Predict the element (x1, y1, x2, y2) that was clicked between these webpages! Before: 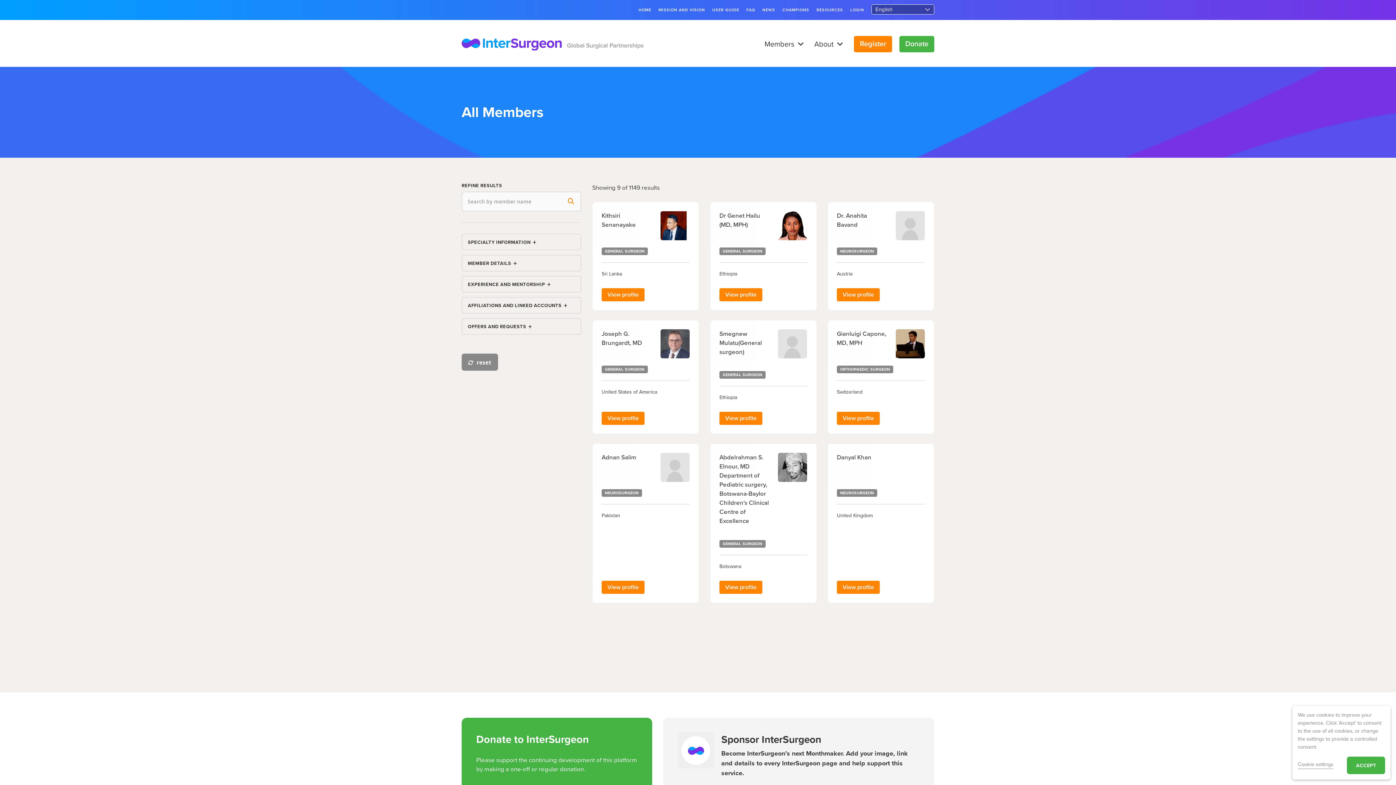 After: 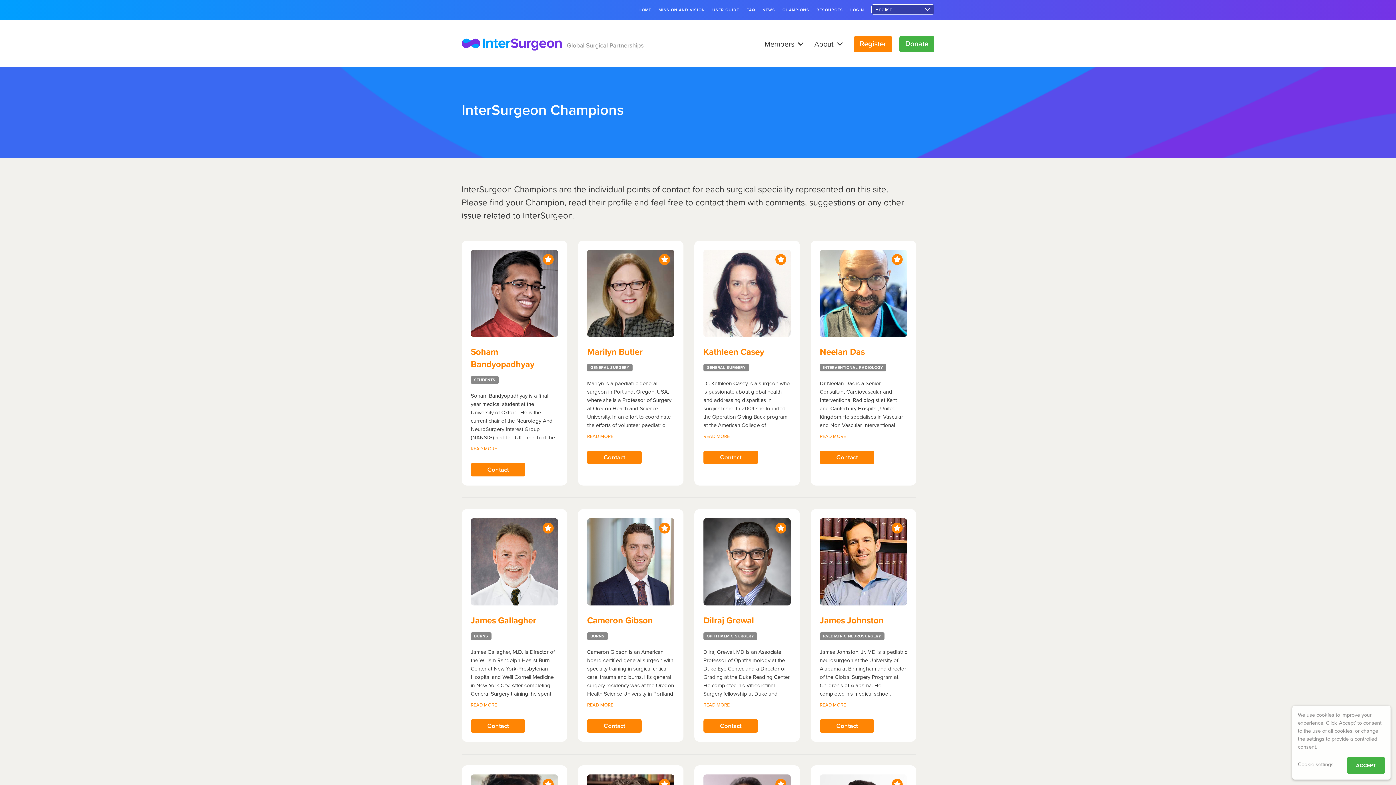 Action: bbox: (782, 7, 809, 12) label: CHAMPIONS